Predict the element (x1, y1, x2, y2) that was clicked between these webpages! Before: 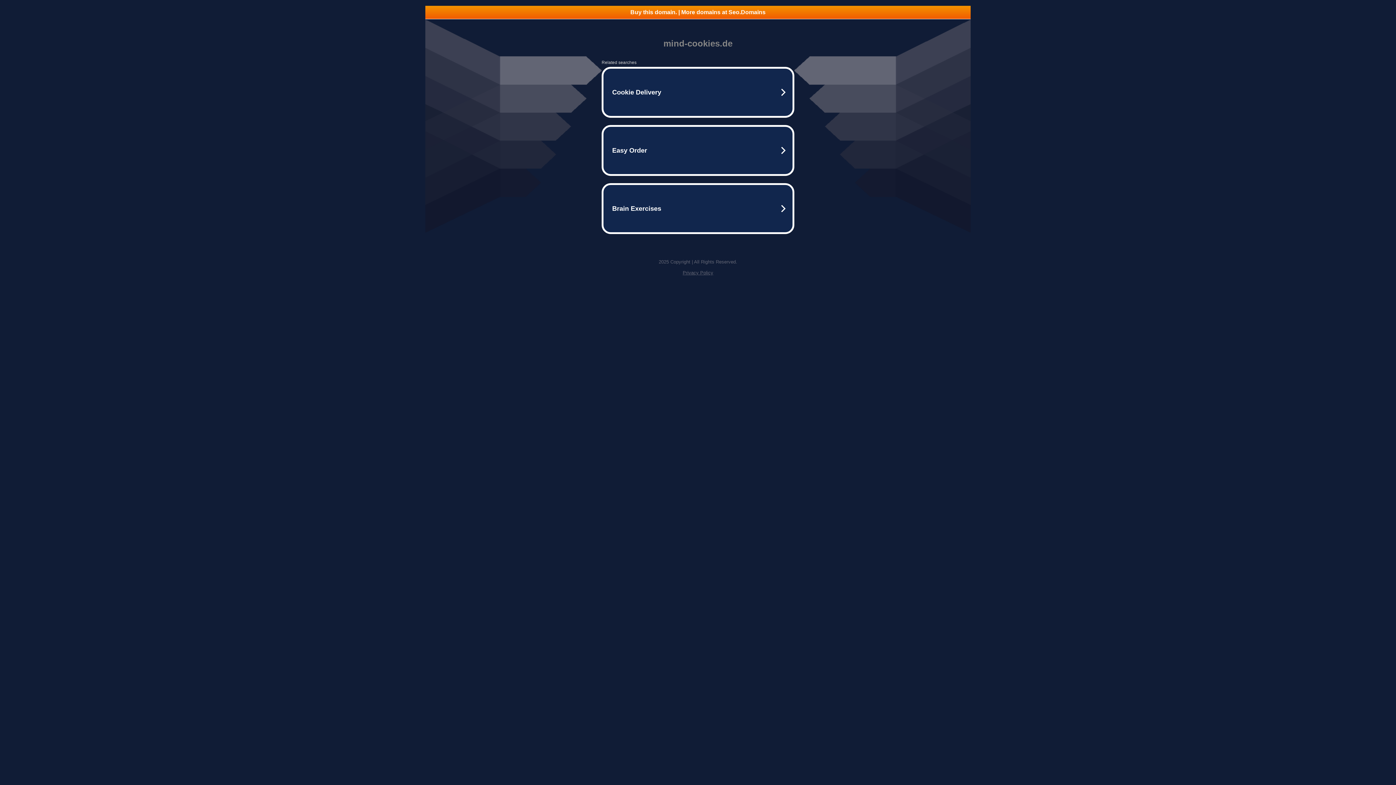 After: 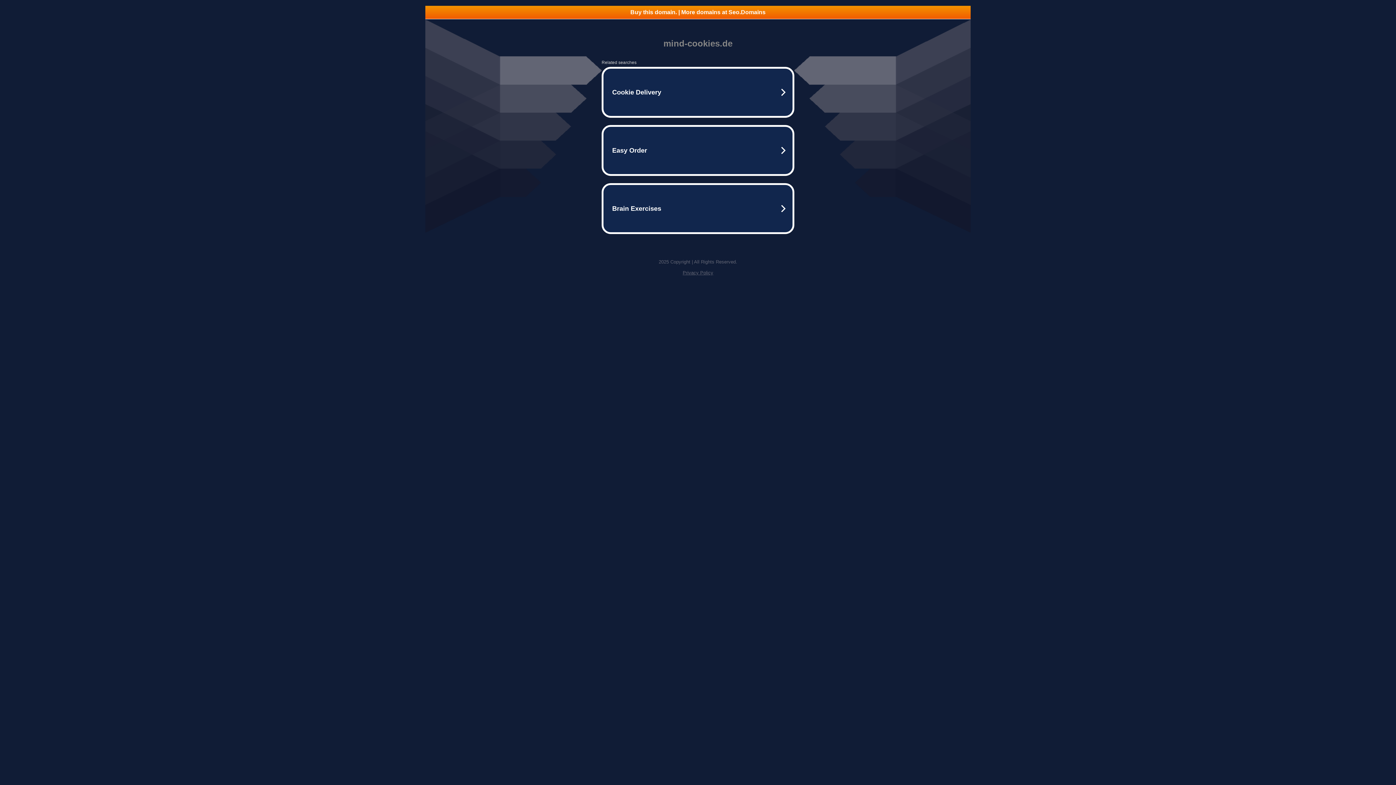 Action: label: Buy this domain. | More domains at Seo.Domains bbox: (425, 5, 970, 18)